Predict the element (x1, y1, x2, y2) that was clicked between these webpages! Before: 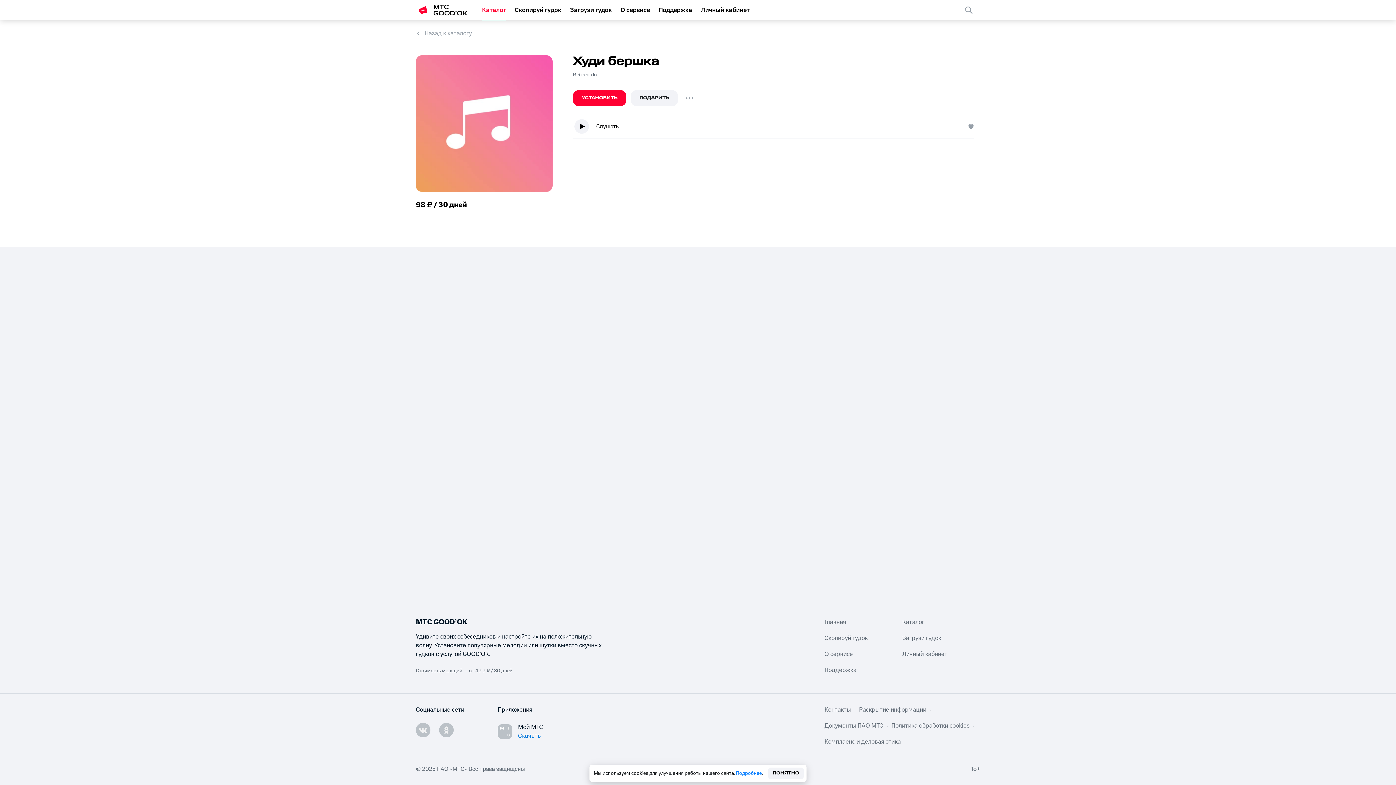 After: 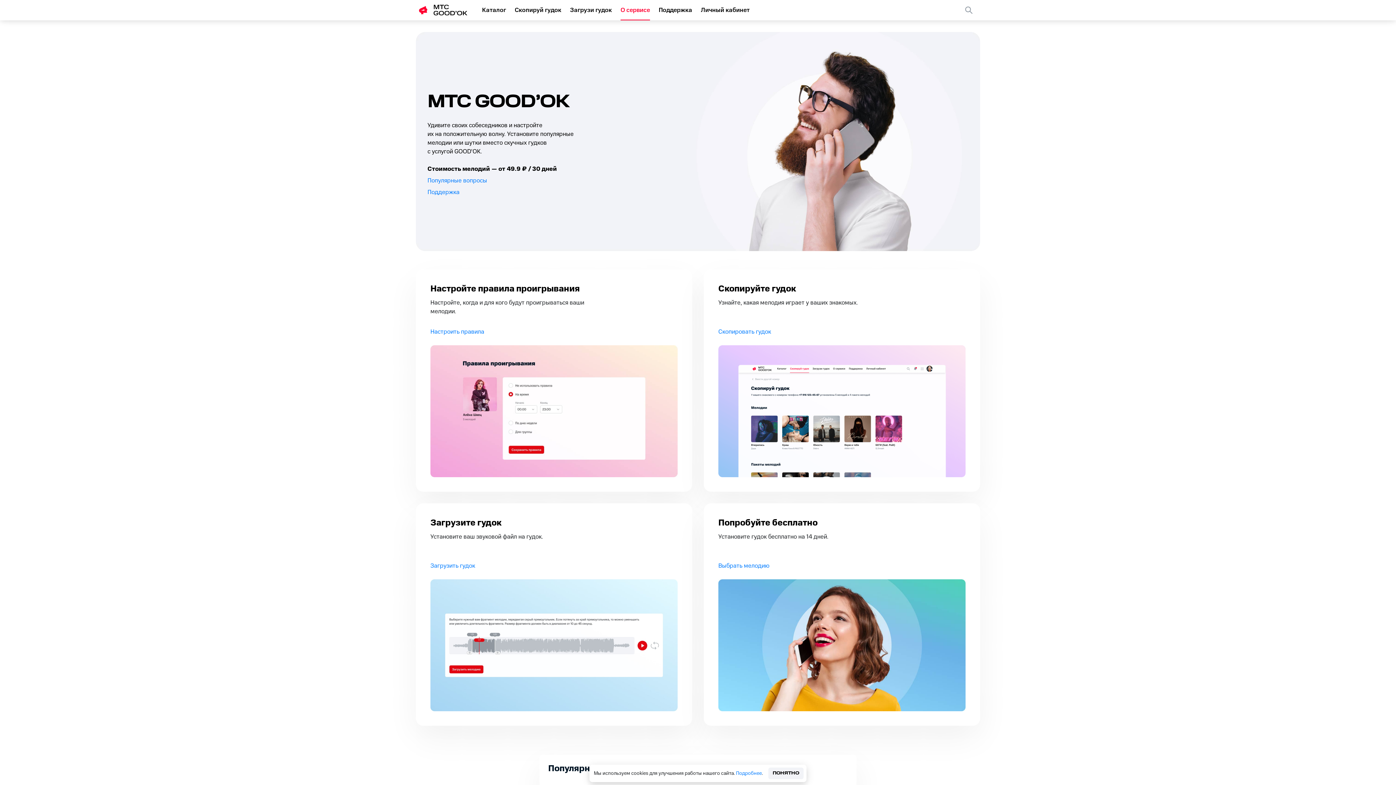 Action: label: О сервисе bbox: (824, 650, 902, 658)